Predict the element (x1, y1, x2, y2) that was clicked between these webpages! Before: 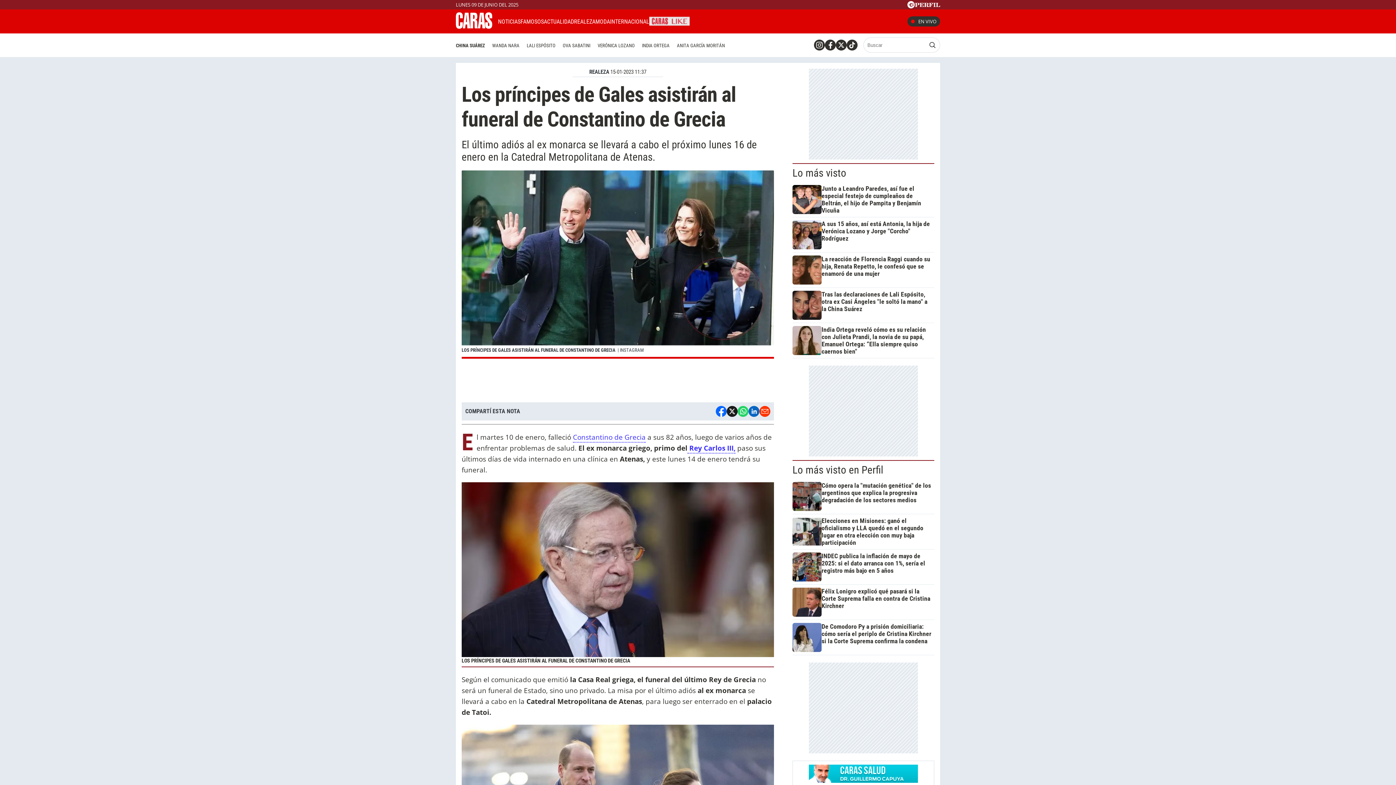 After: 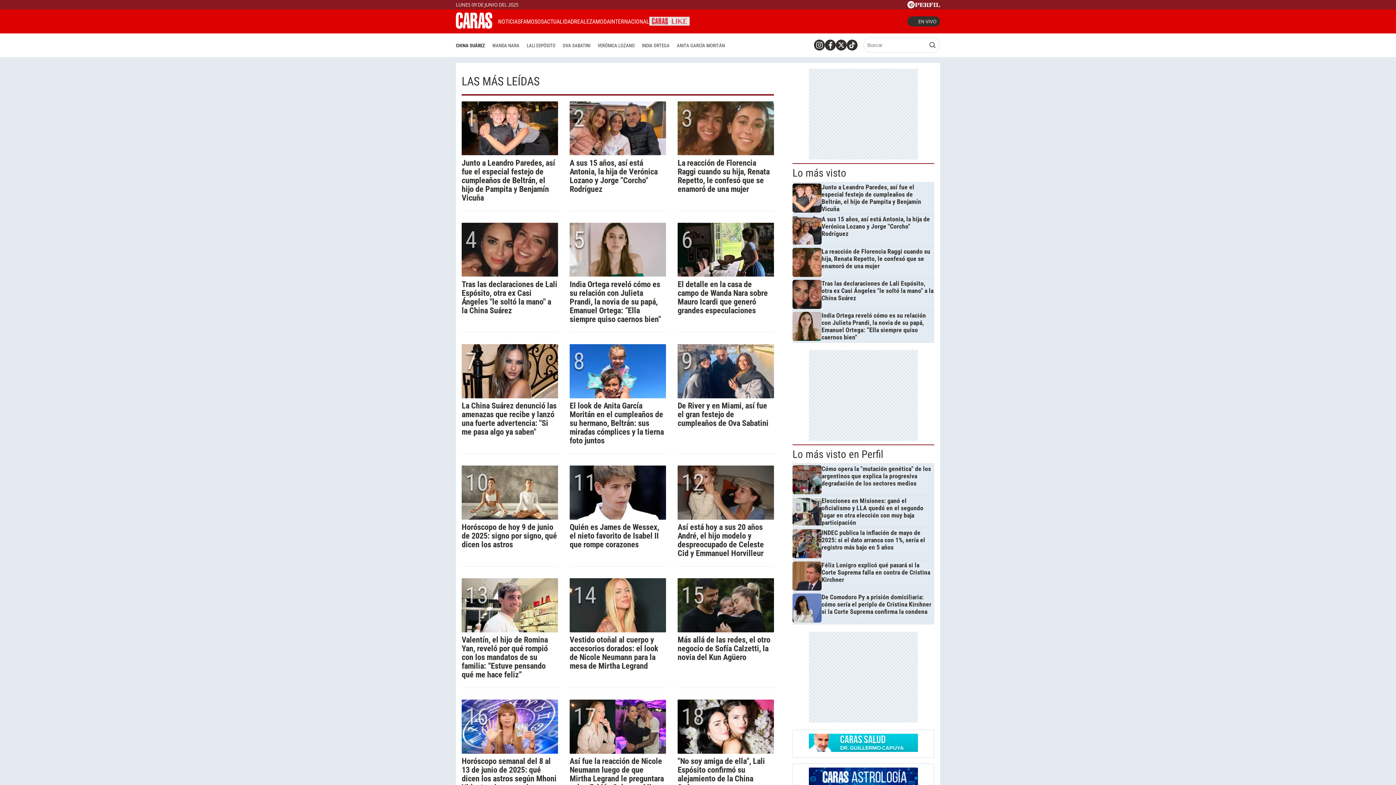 Action: bbox: (792, 166, 846, 179) label: Lo más visto